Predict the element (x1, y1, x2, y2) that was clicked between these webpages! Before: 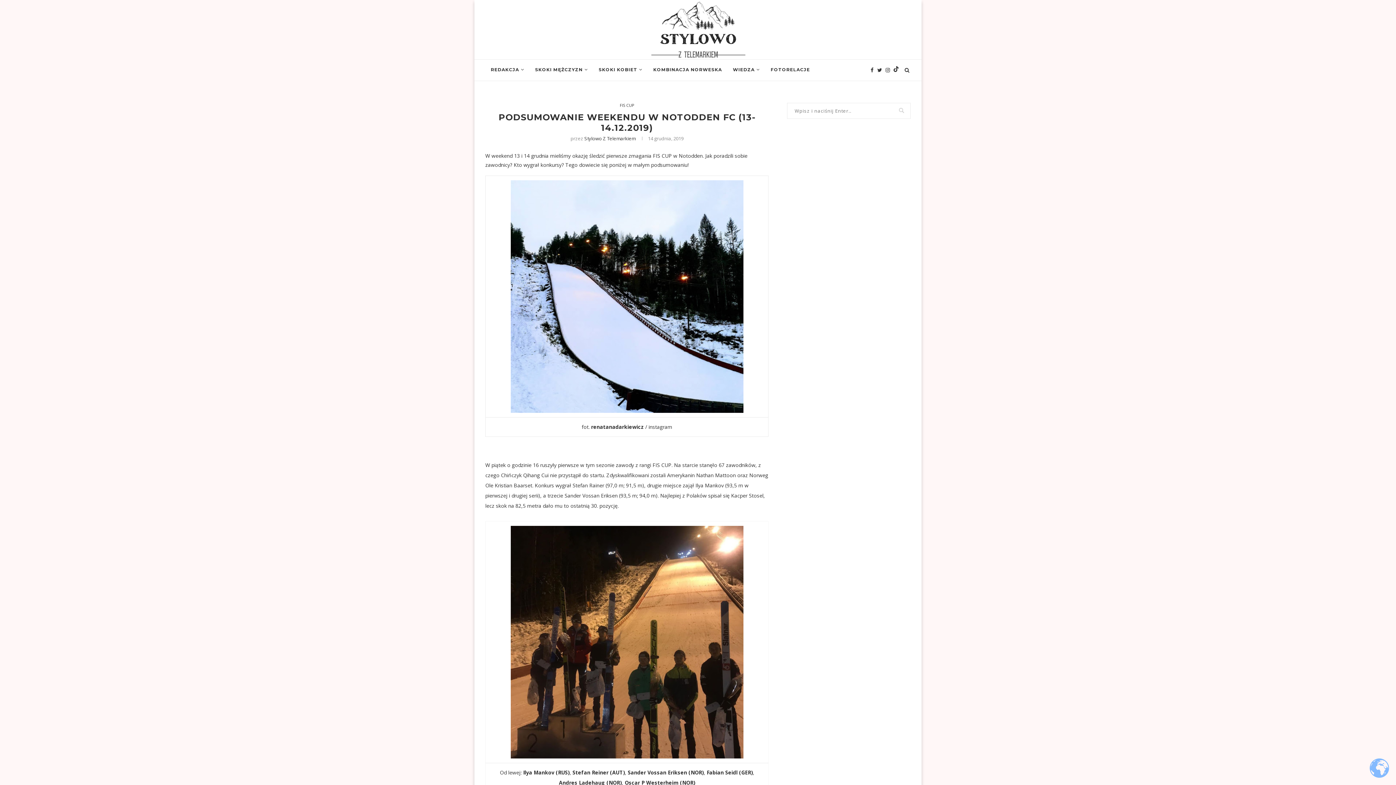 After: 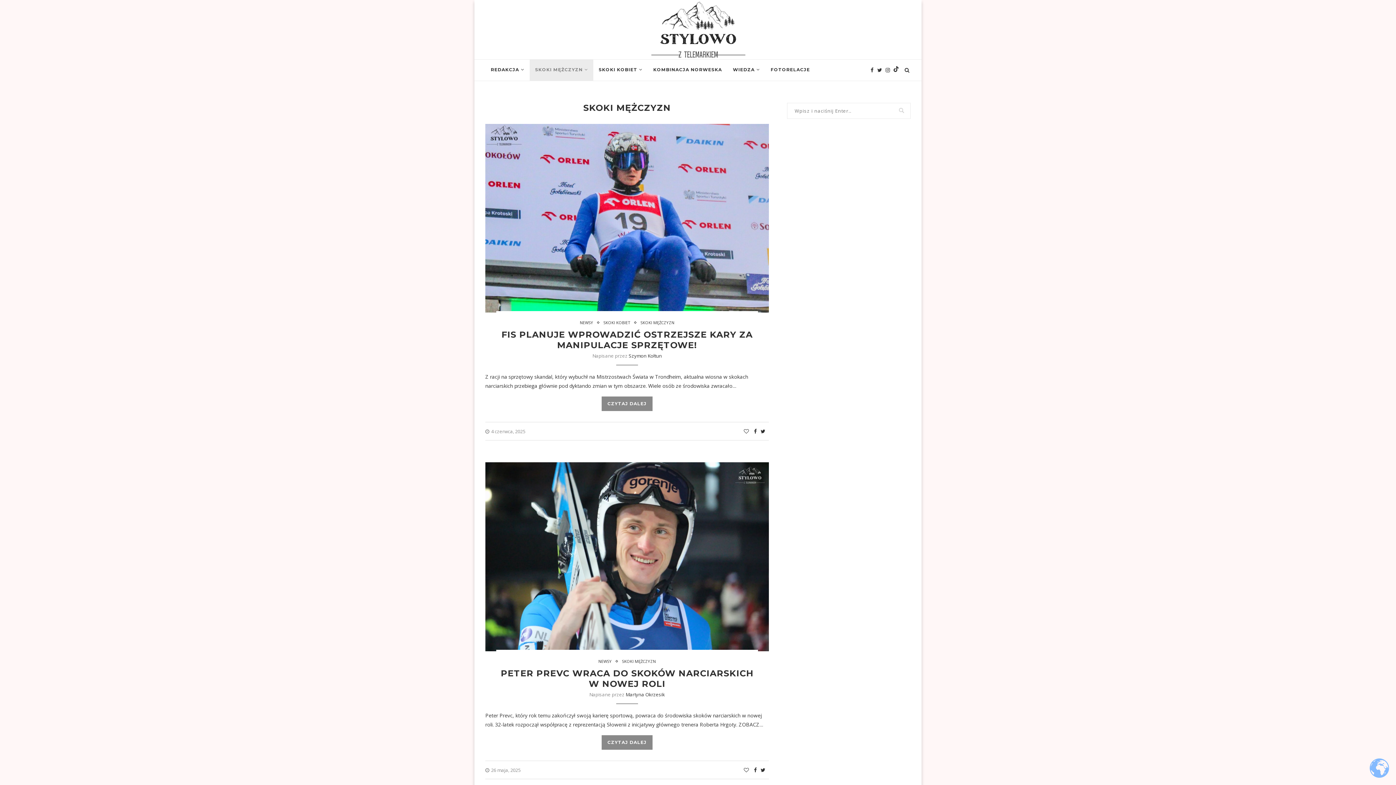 Action: label: SKOKI MĘŻCZYZN bbox: (529, 59, 593, 81)